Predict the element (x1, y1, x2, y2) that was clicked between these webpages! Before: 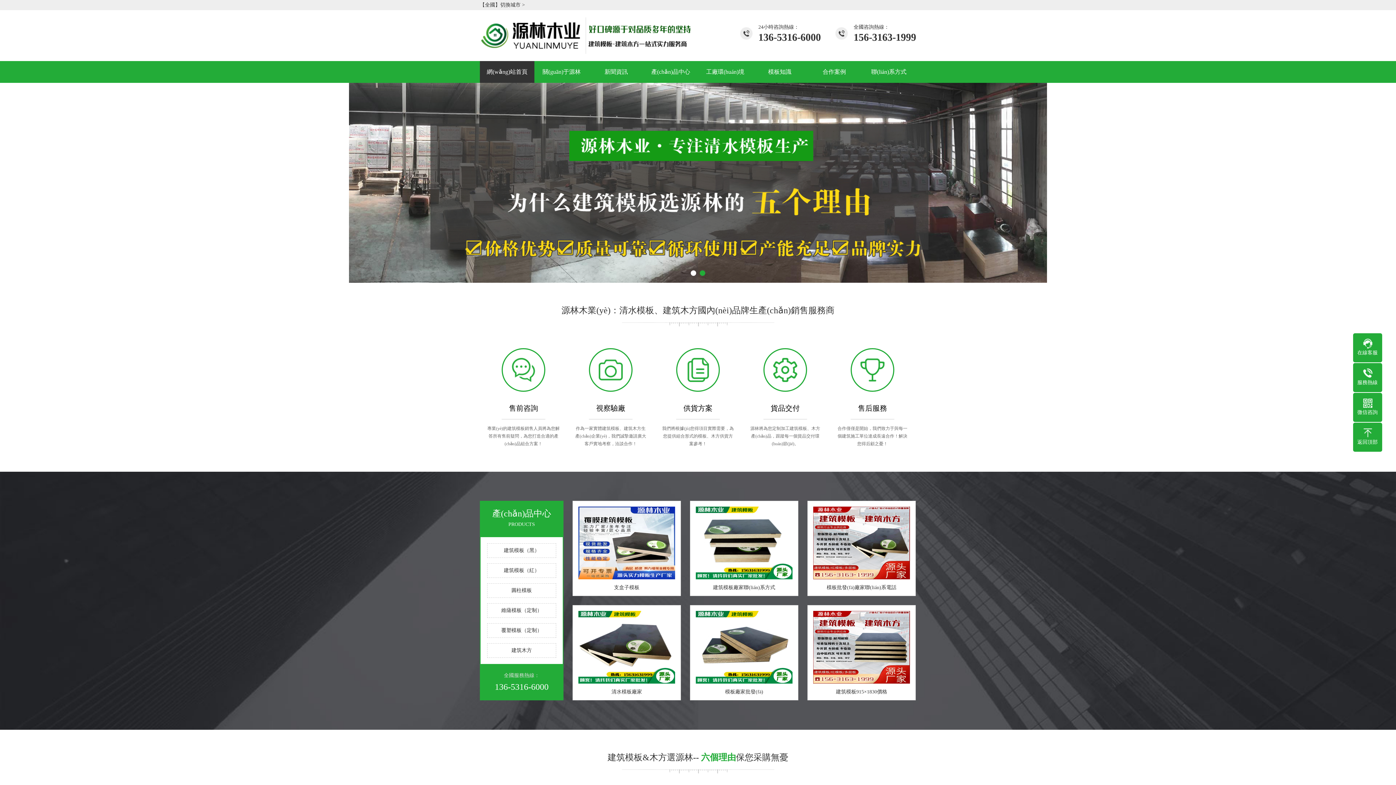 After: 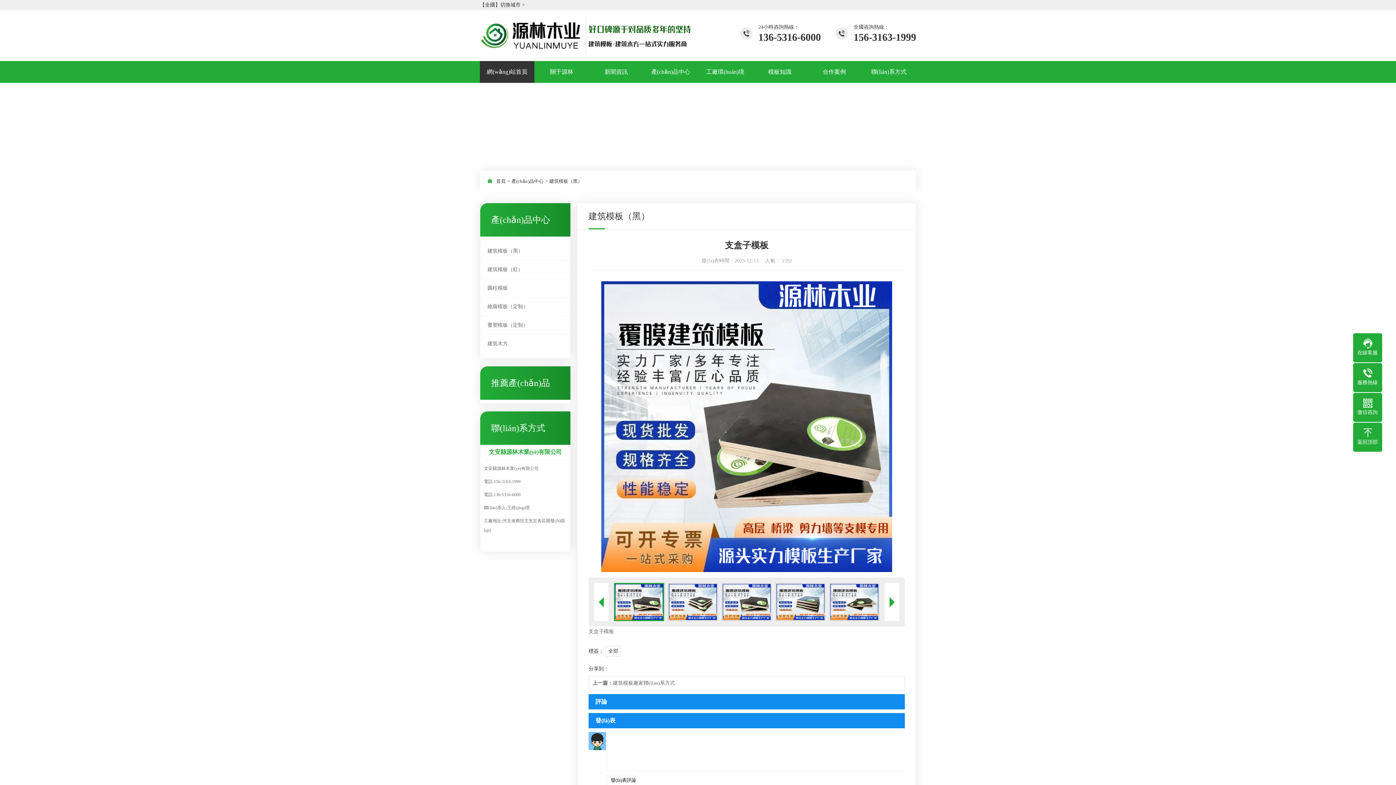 Action: label: 支盒子模板 bbox: (573, 506, 680, 596)